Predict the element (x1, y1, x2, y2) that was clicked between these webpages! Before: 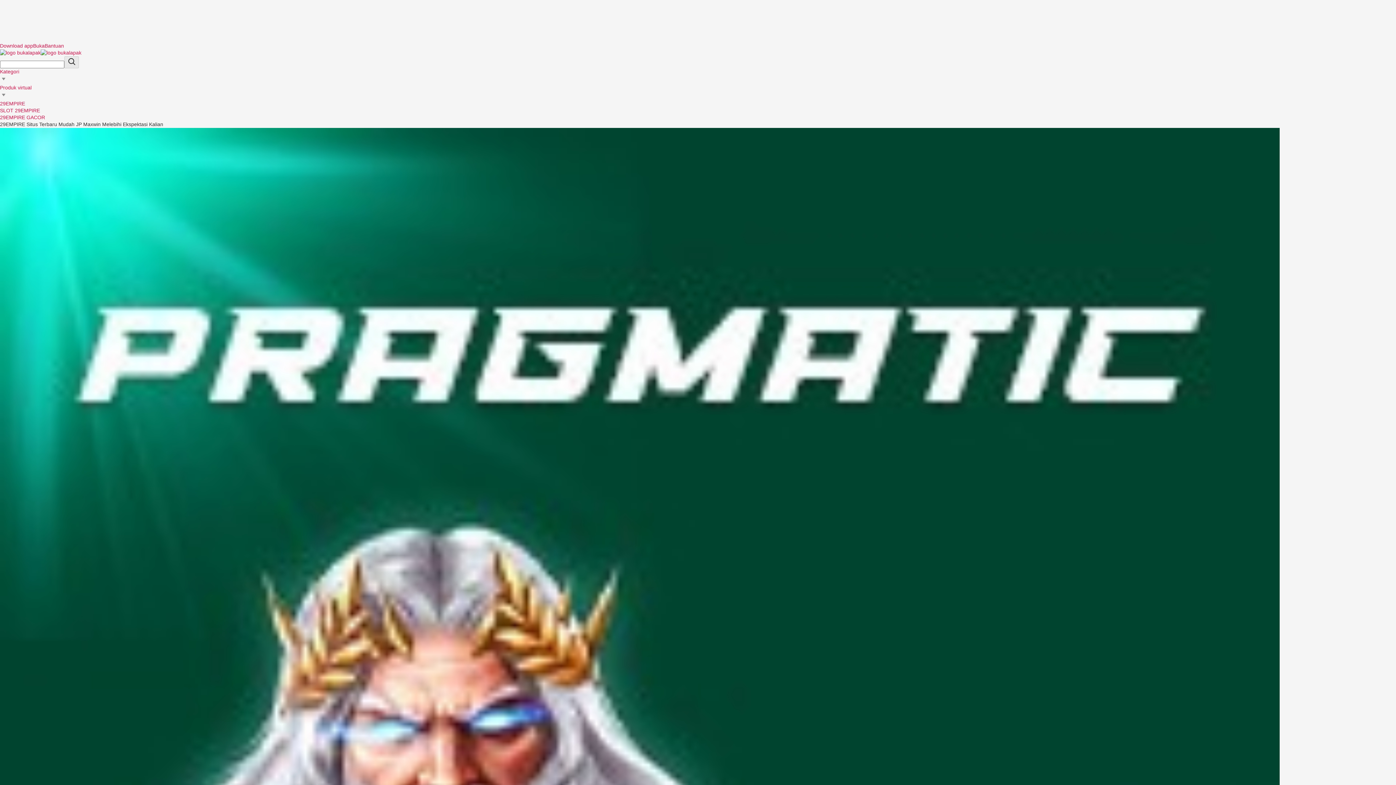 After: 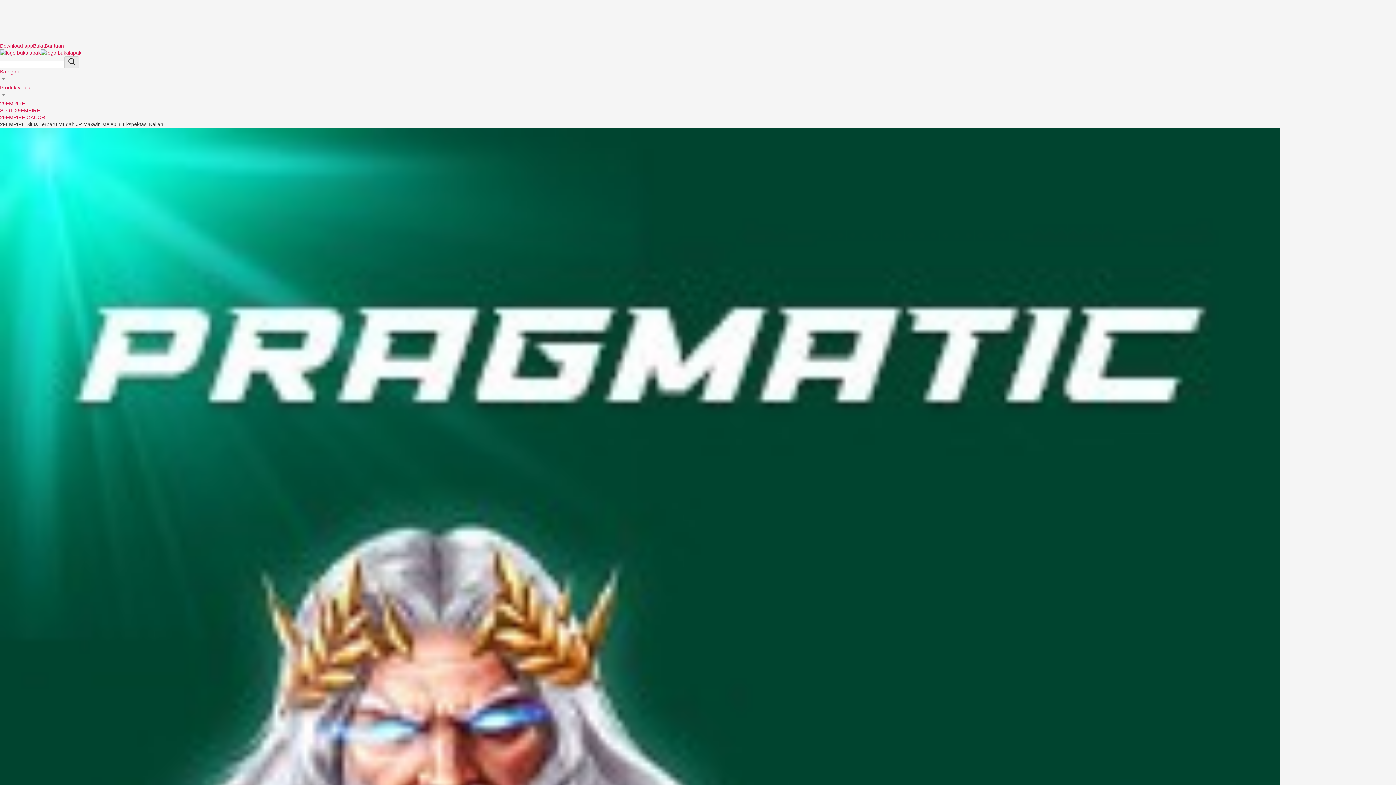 Action: label: Download app bbox: (0, 42, 33, 48)